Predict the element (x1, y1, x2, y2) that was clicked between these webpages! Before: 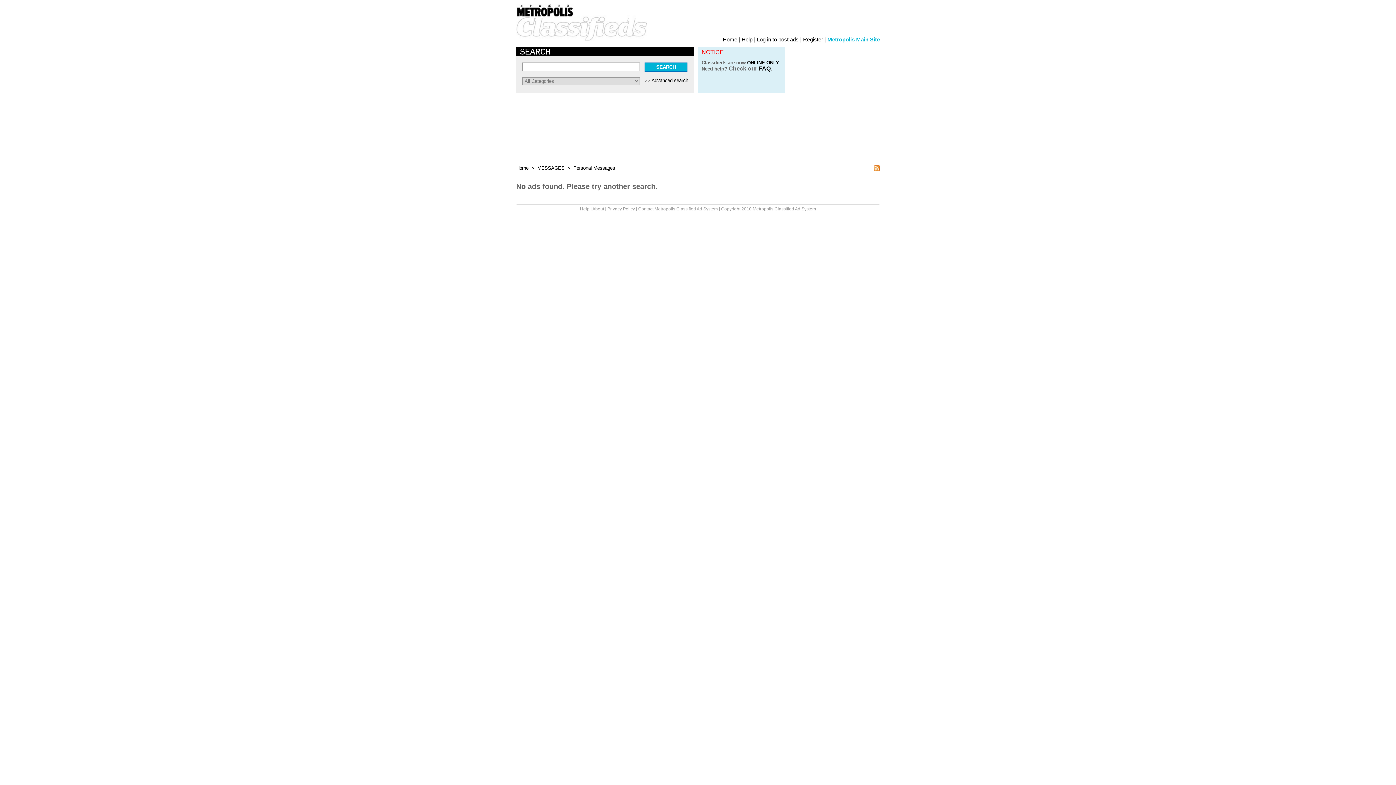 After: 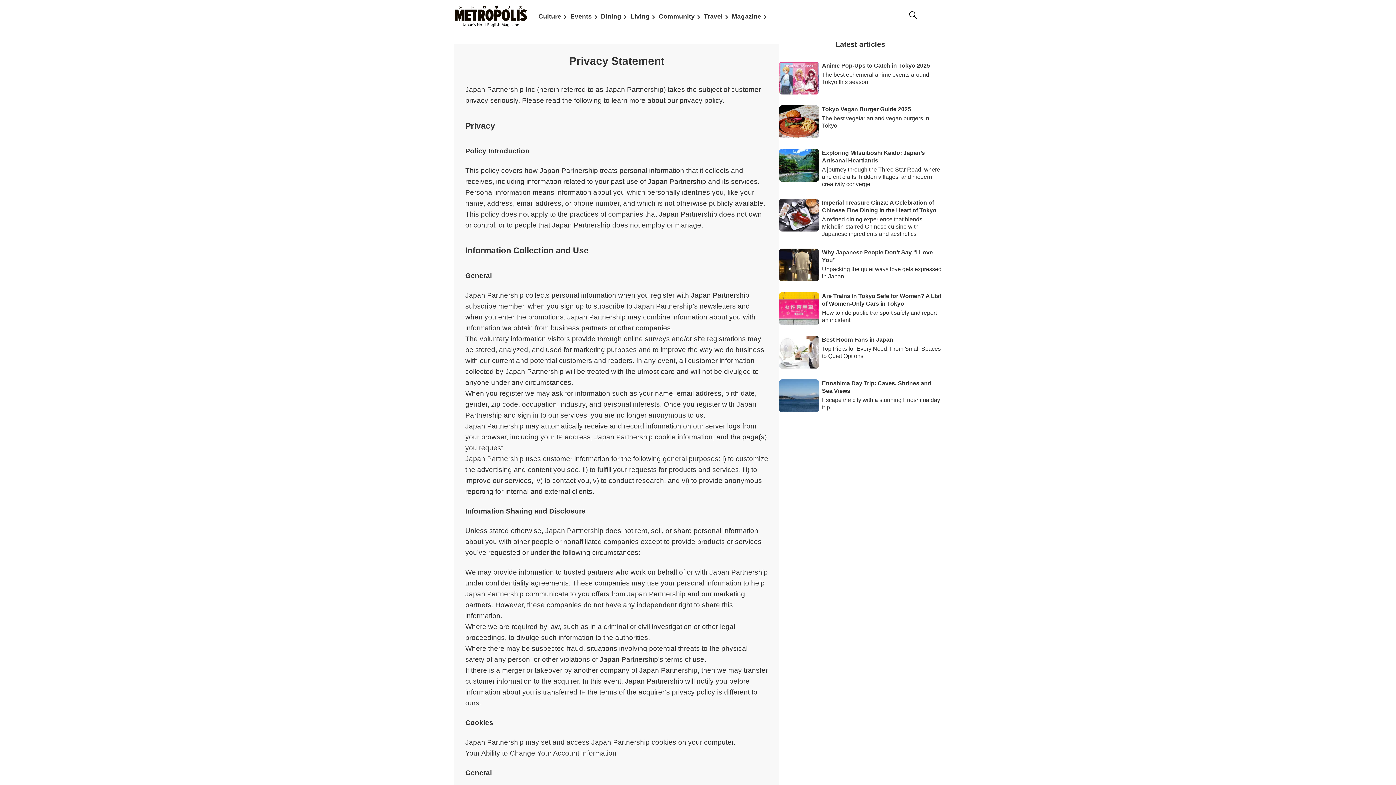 Action: label: Privacy Policy bbox: (607, 206, 635, 211)